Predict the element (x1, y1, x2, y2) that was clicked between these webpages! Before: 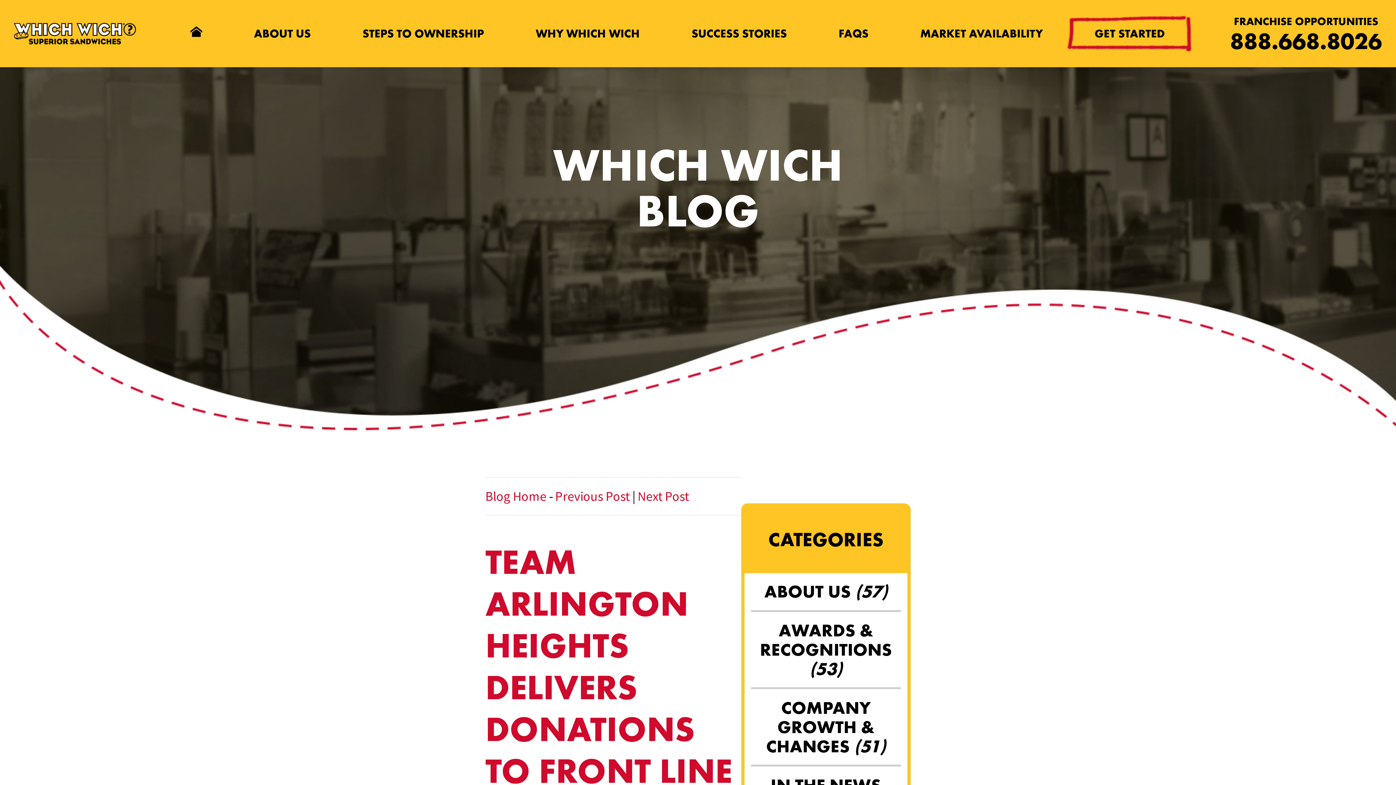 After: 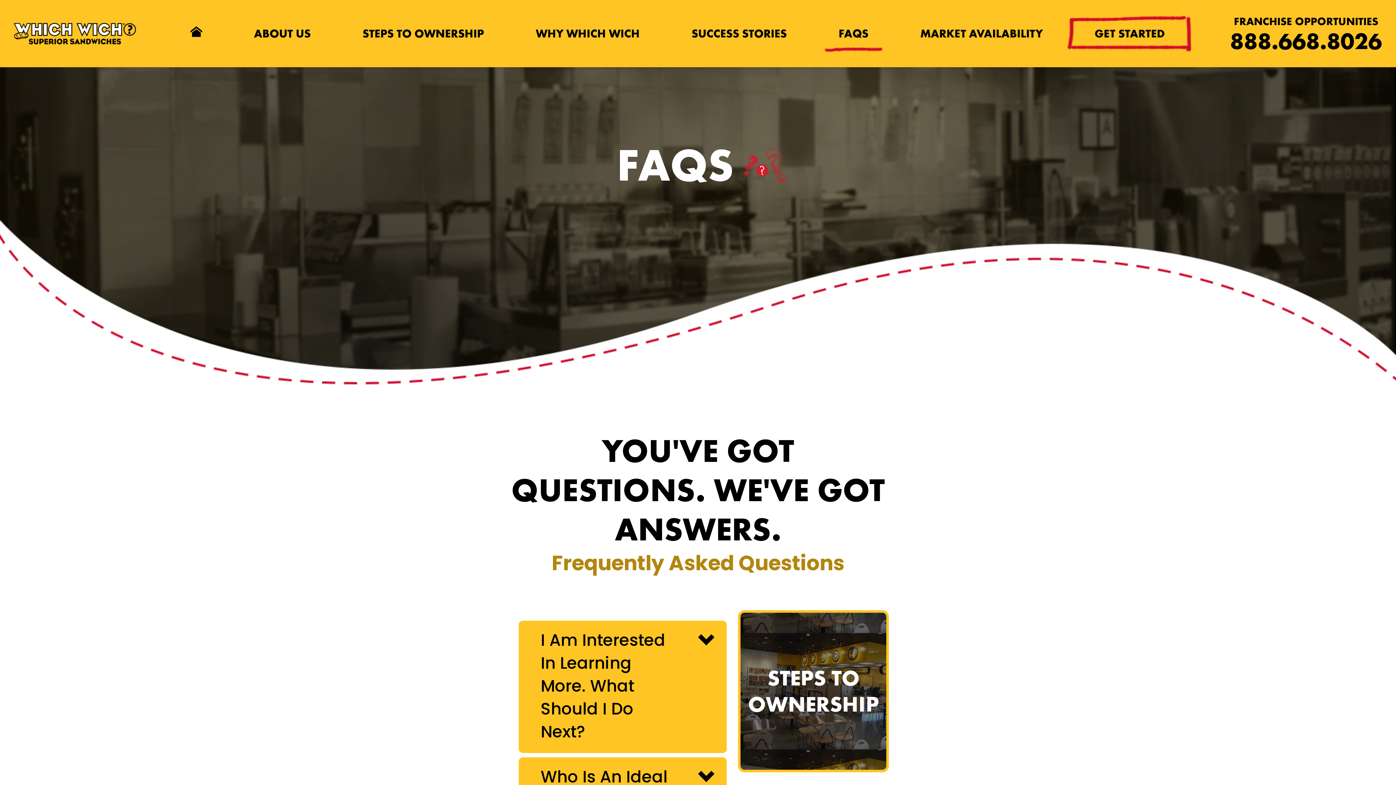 Action: label: FAQS bbox: (812, 15, 894, 52)